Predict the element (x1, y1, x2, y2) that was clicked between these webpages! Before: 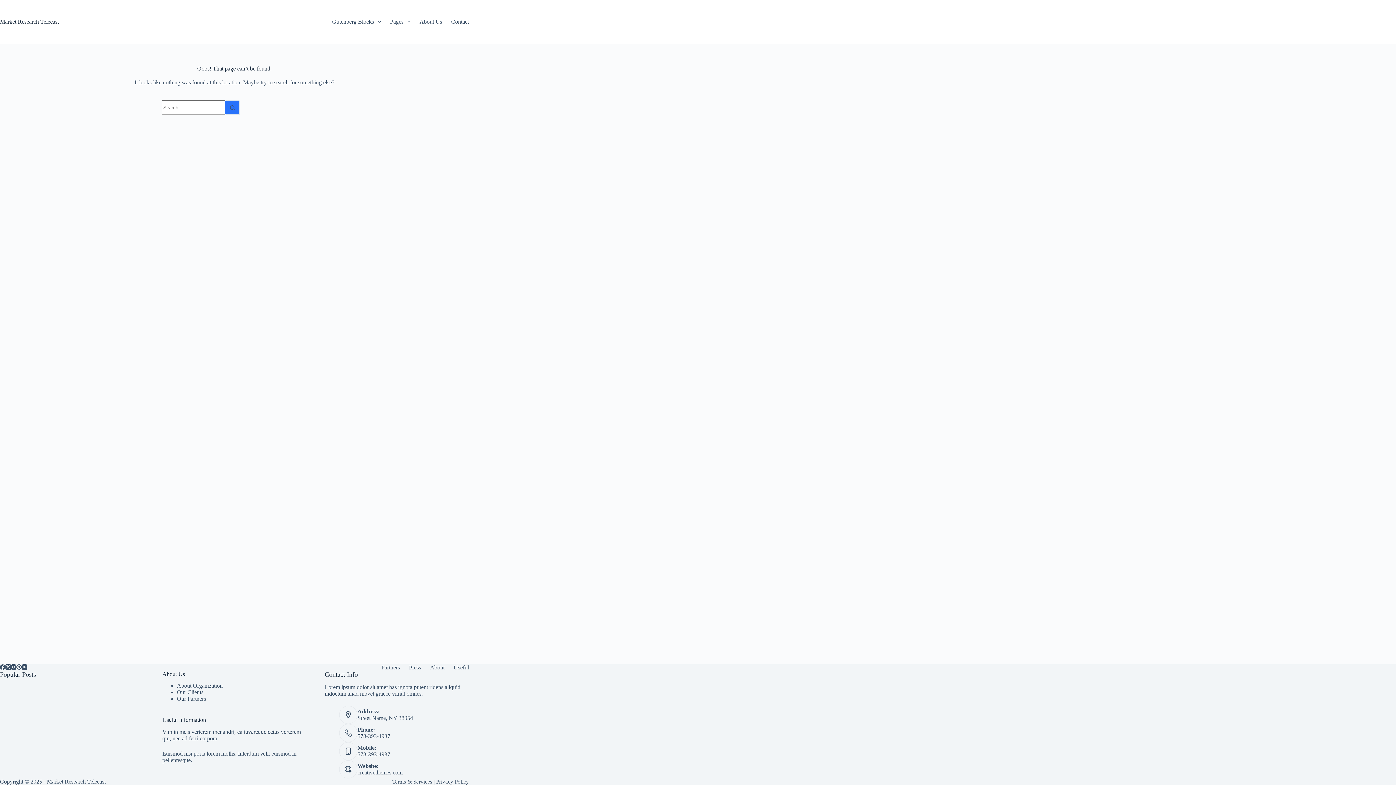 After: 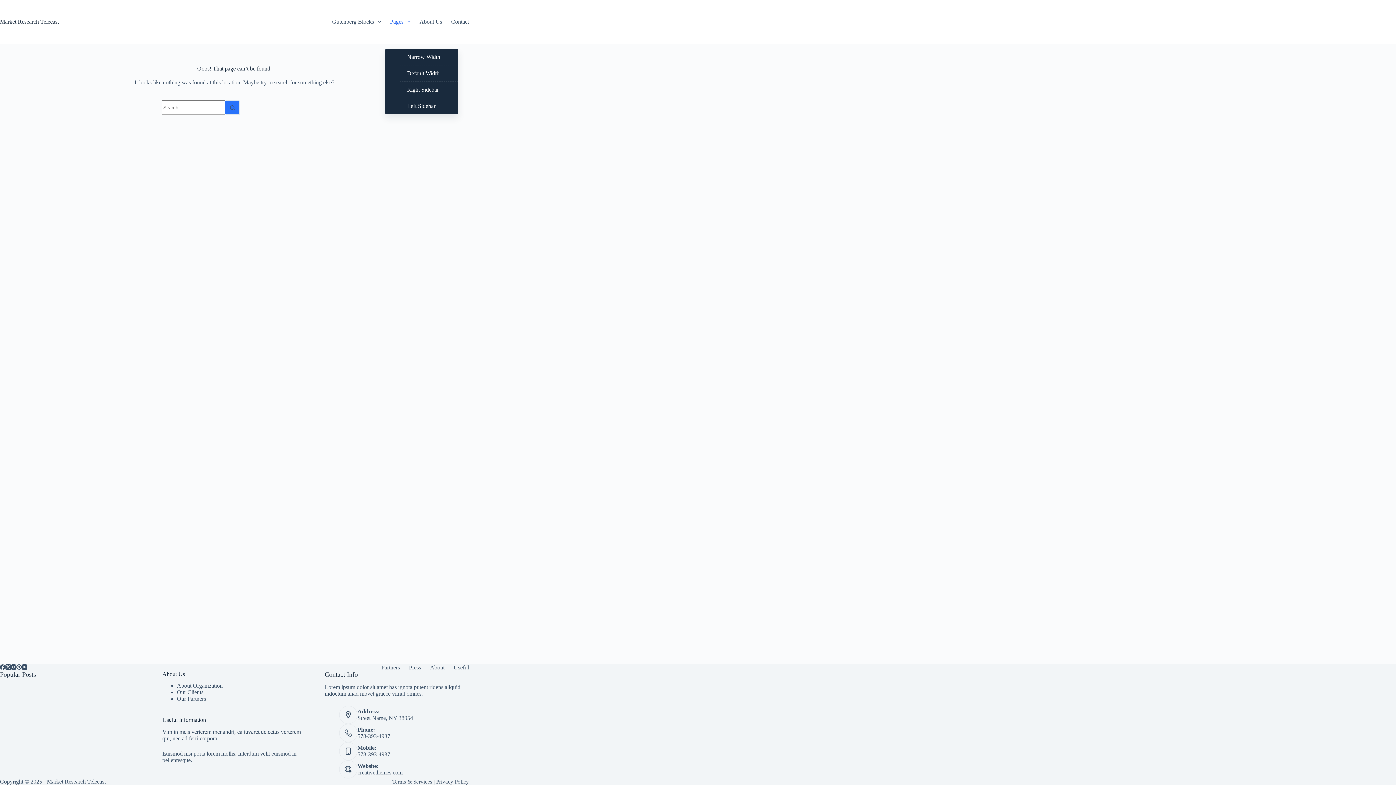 Action: bbox: (385, 0, 415, 43) label: Pages